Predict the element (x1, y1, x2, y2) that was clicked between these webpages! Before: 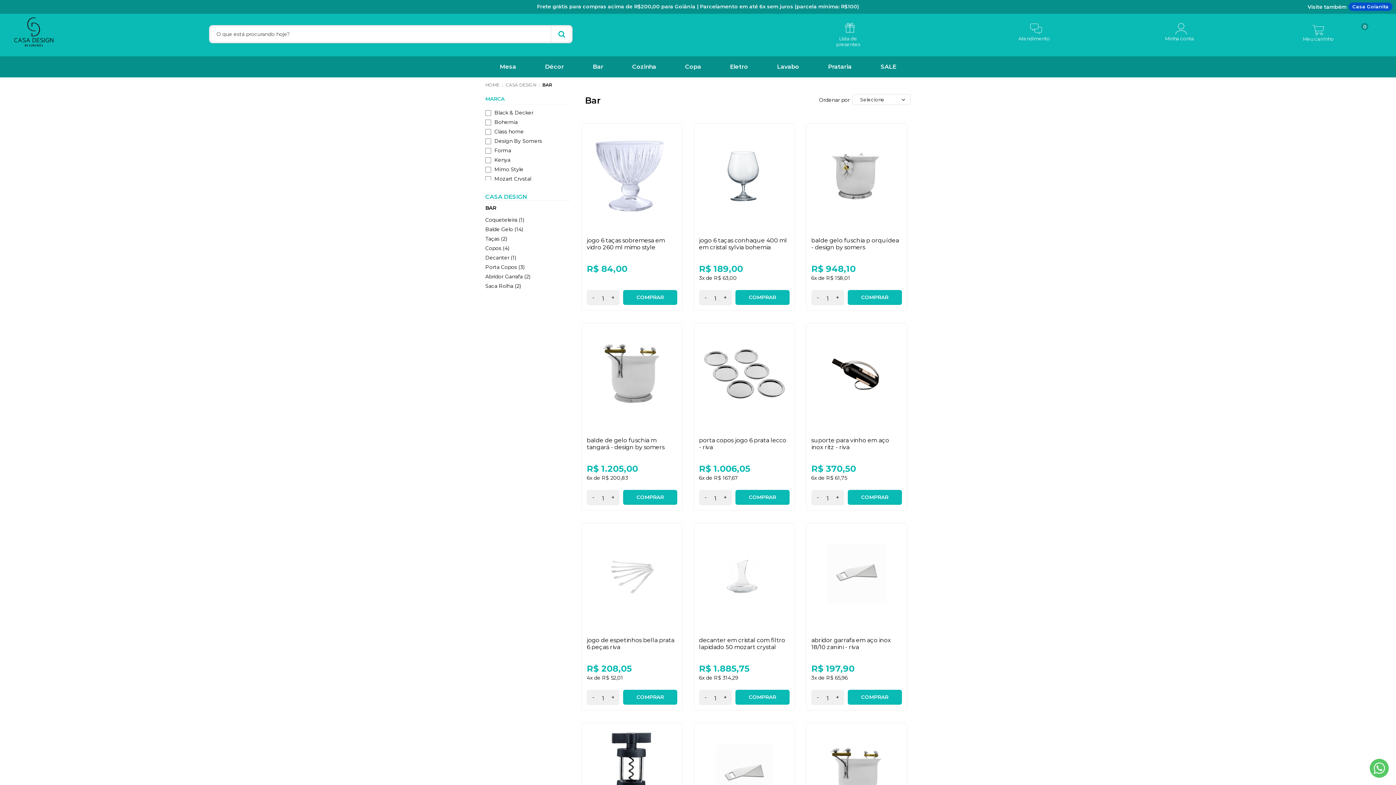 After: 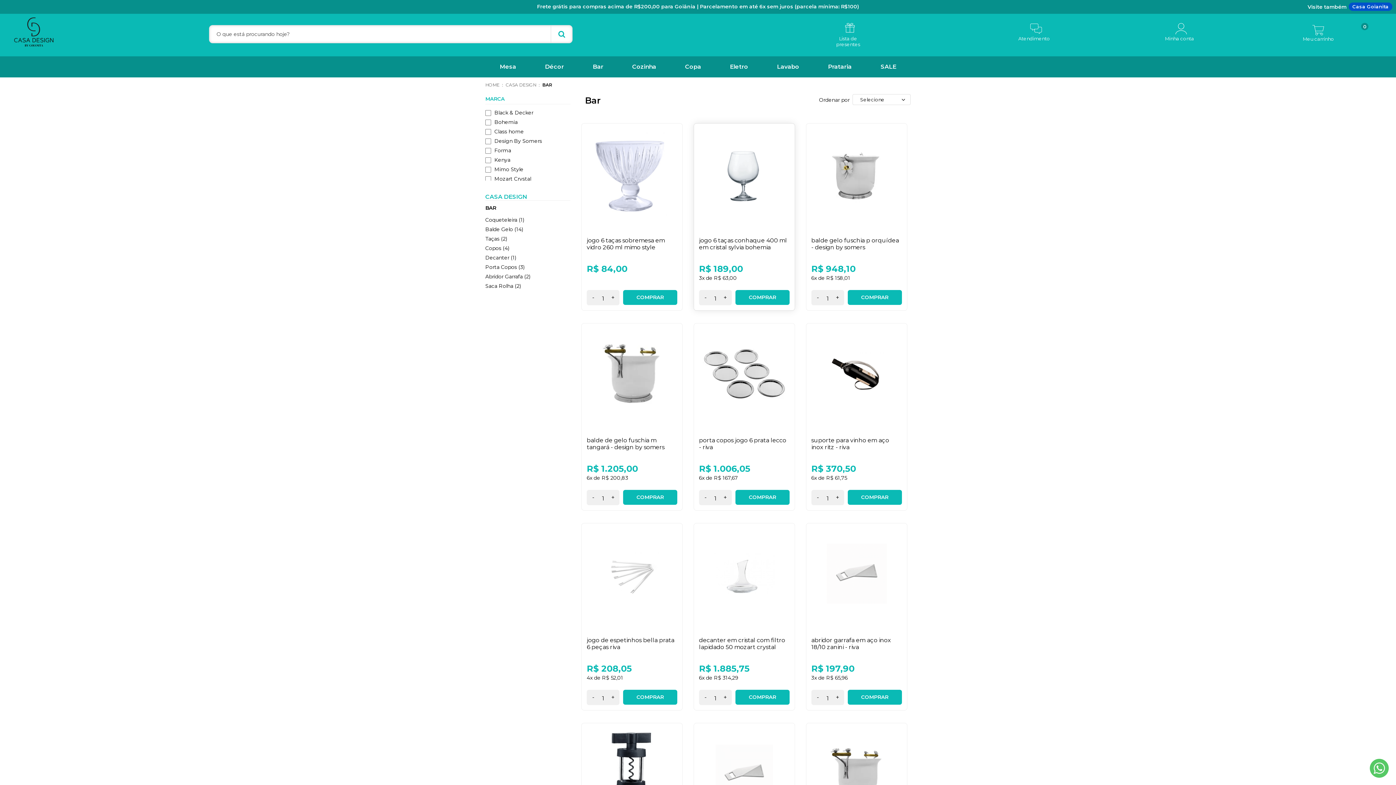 Action: label: - bbox: (699, 290, 711, 303)